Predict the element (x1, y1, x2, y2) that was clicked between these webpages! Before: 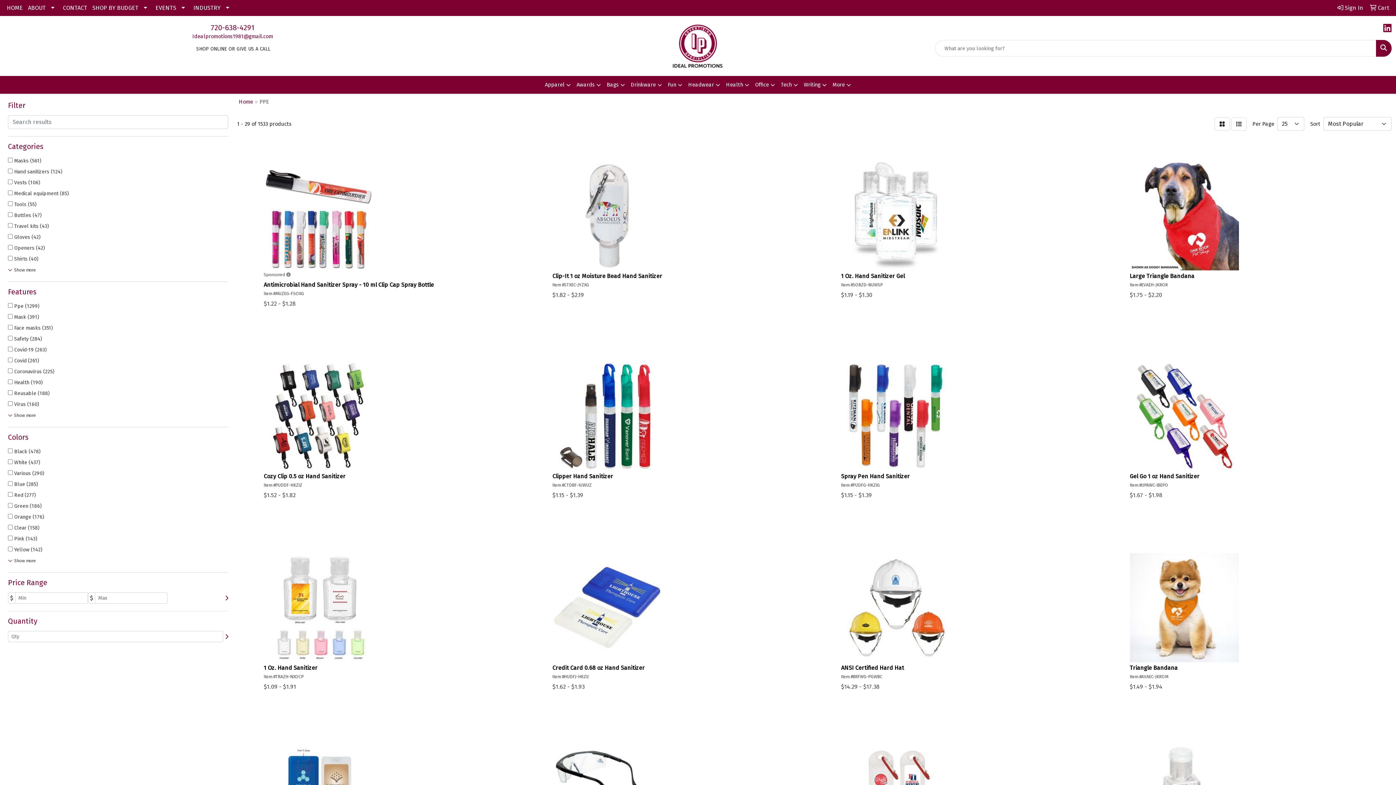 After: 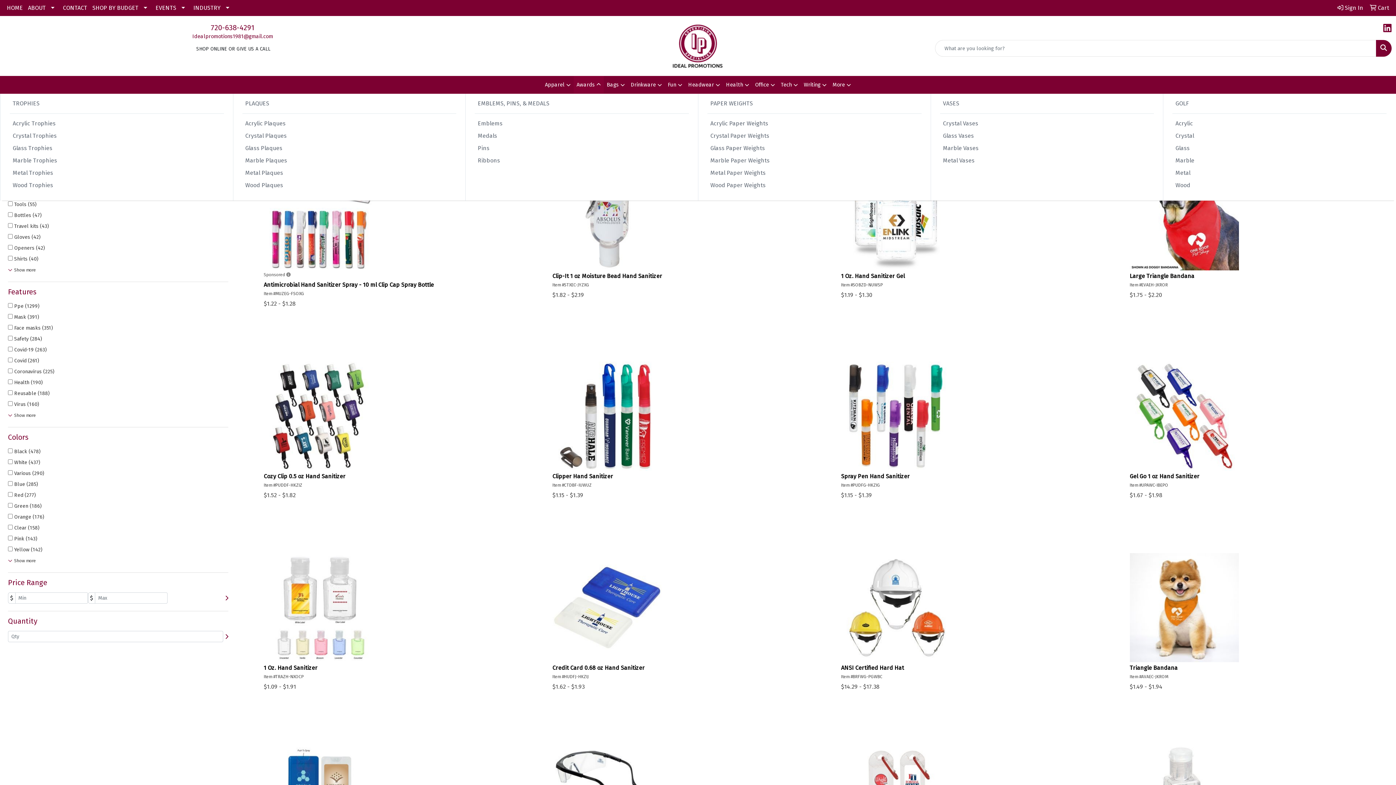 Action: label: Awards bbox: (573, 76, 604, 93)